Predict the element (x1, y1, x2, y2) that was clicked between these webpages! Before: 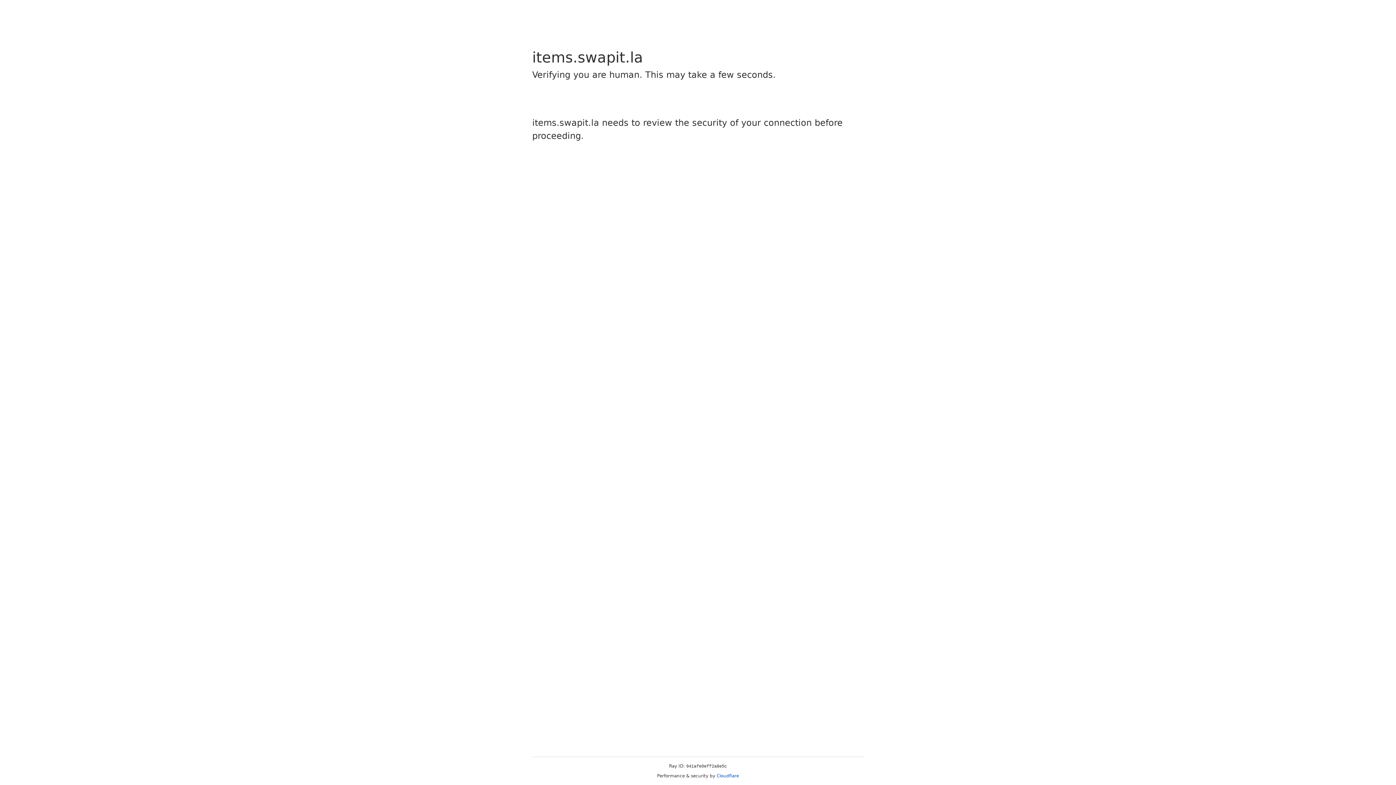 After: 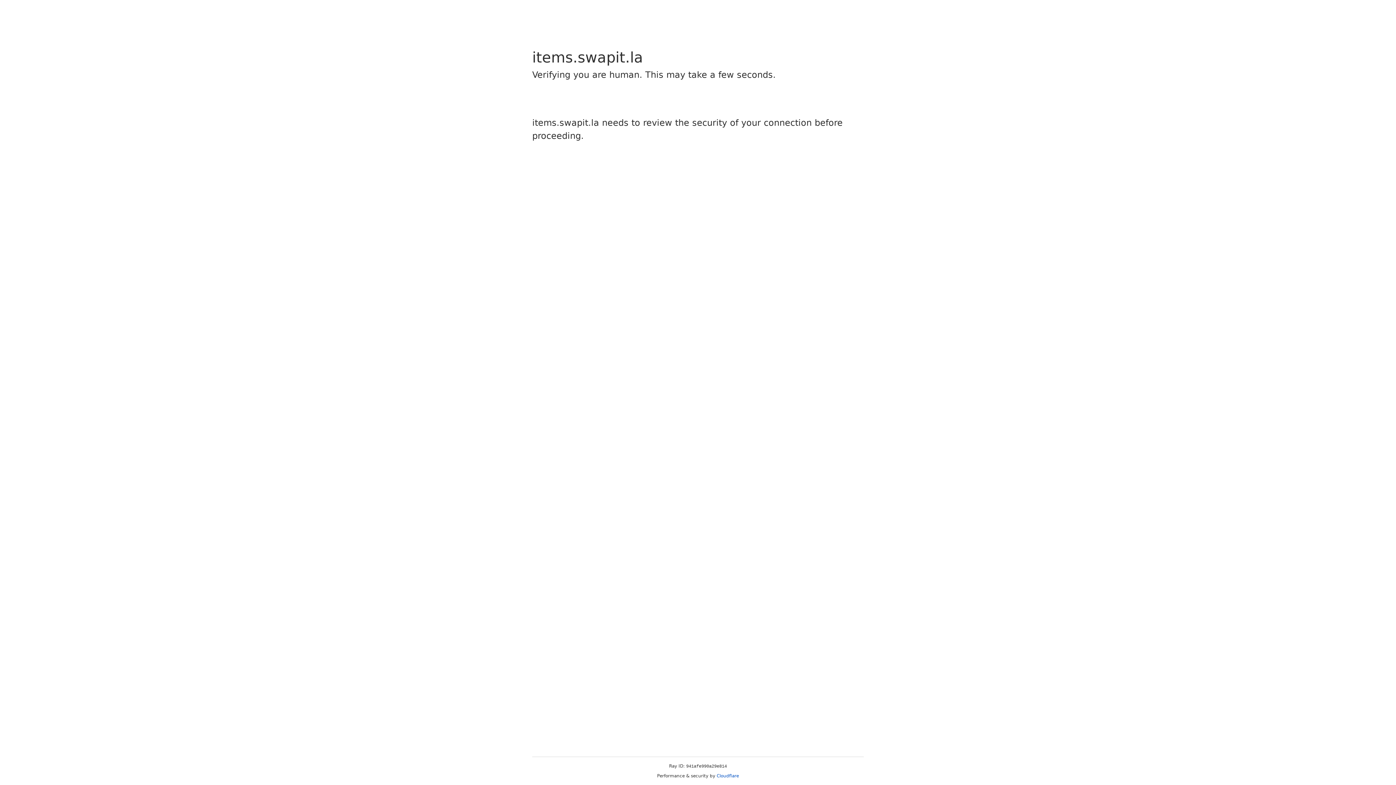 Action: label: Cloudflare bbox: (716, 773, 739, 778)